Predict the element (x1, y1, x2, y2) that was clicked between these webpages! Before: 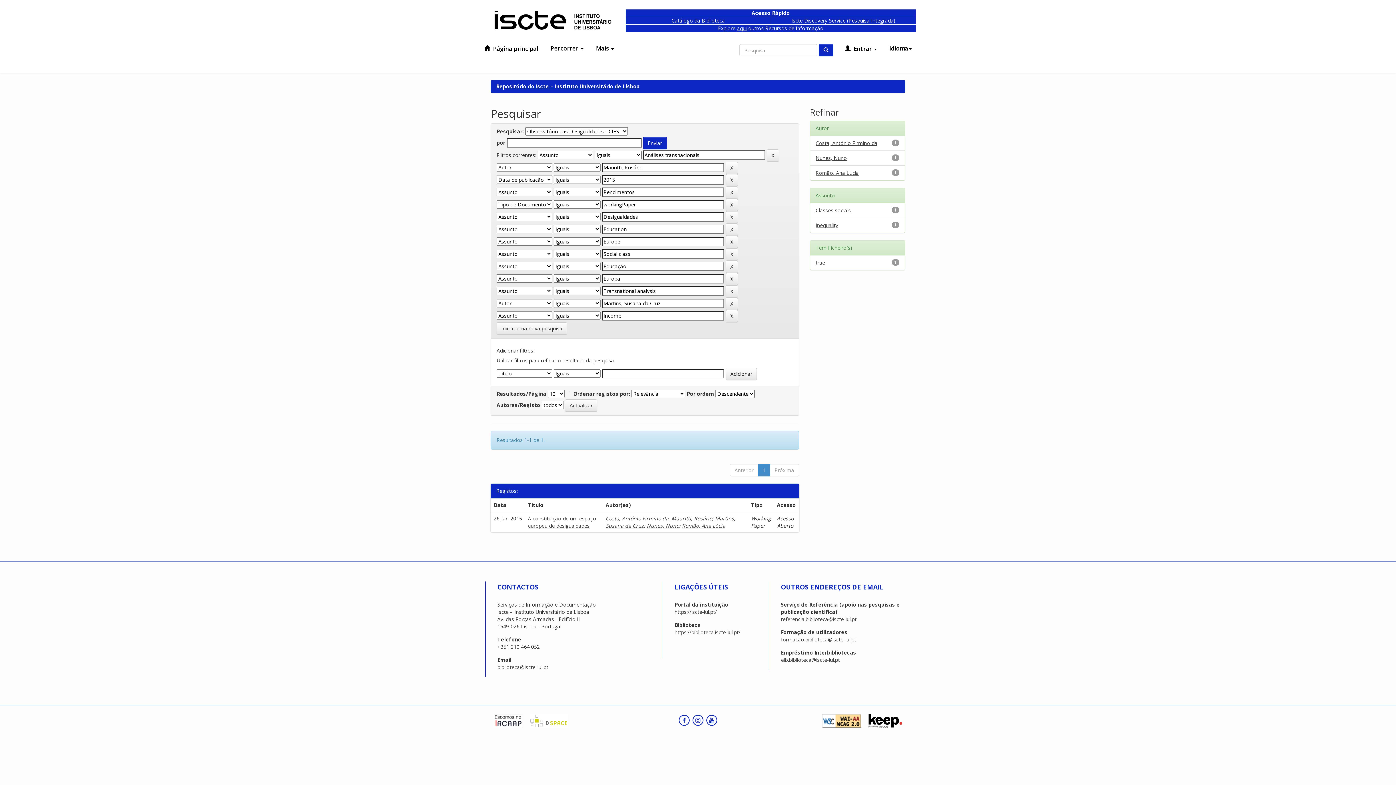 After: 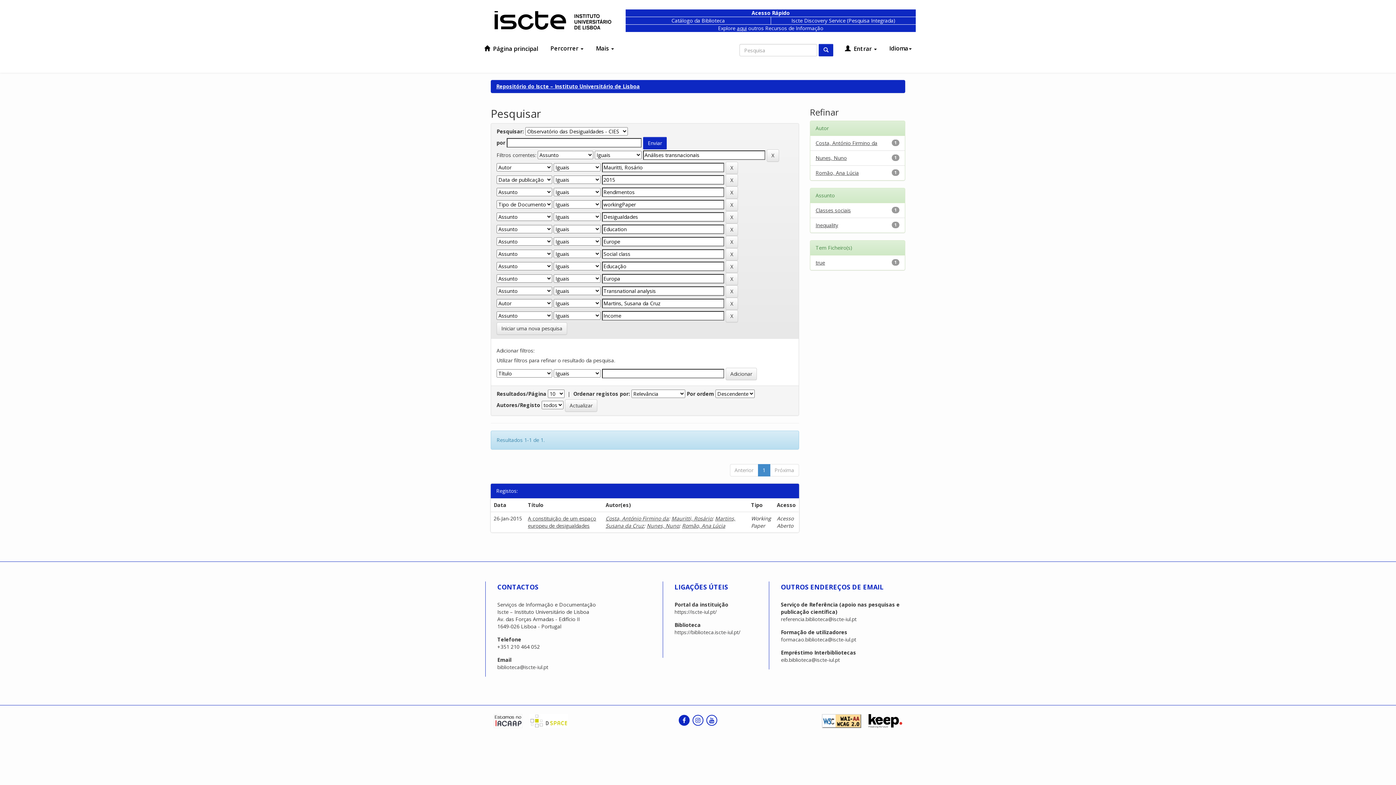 Action: bbox: (678, 715, 689, 726)